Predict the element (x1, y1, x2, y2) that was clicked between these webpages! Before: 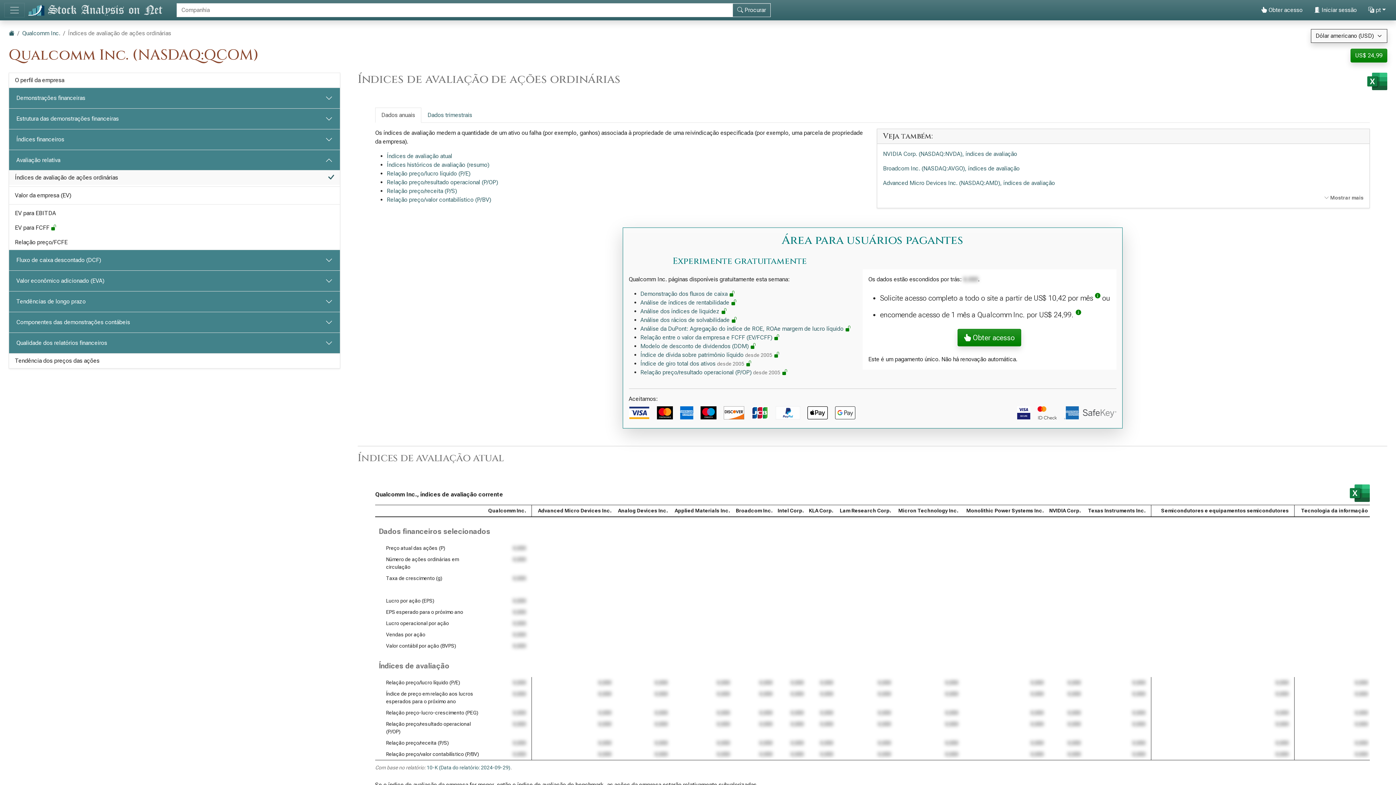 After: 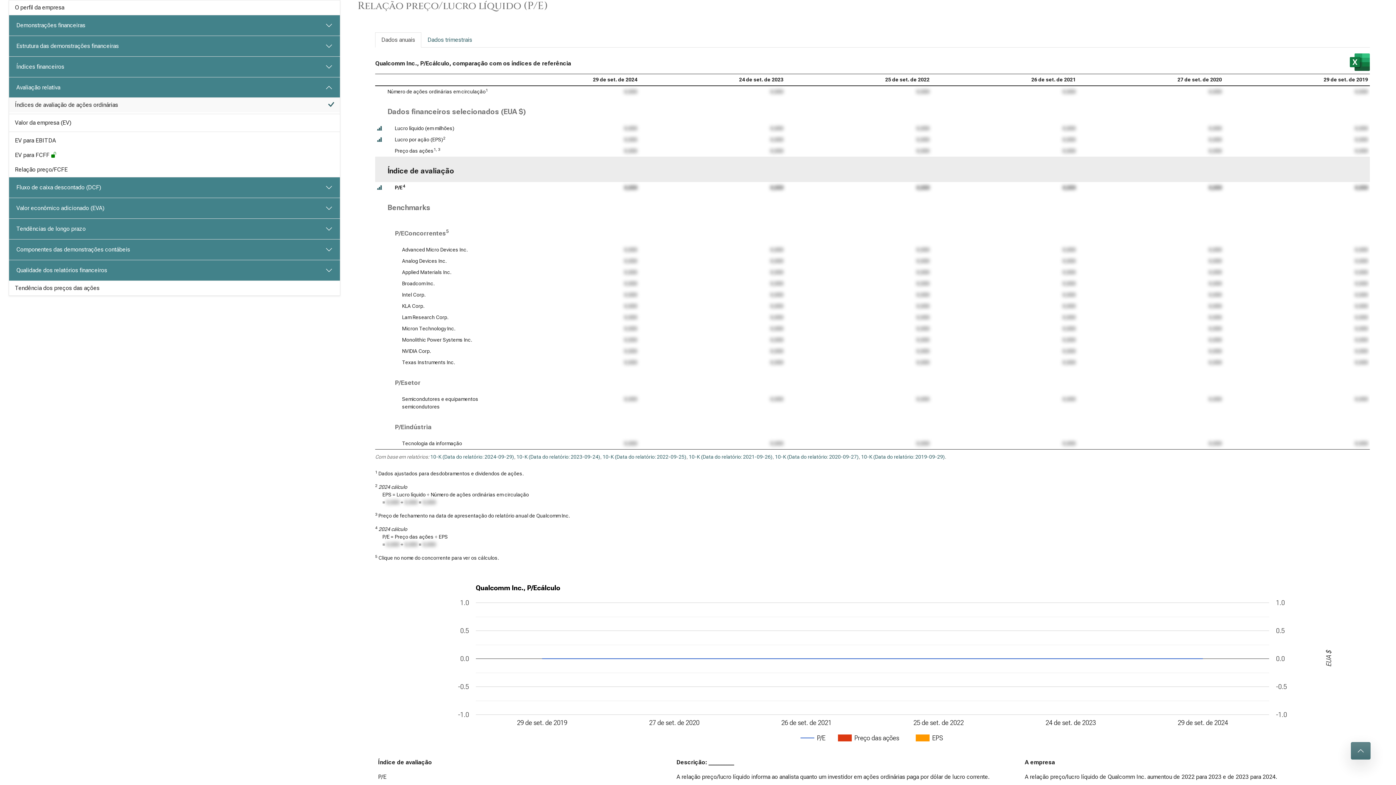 Action: label: Relação preço/lucro líquido (P/E) bbox: (386, 170, 470, 177)